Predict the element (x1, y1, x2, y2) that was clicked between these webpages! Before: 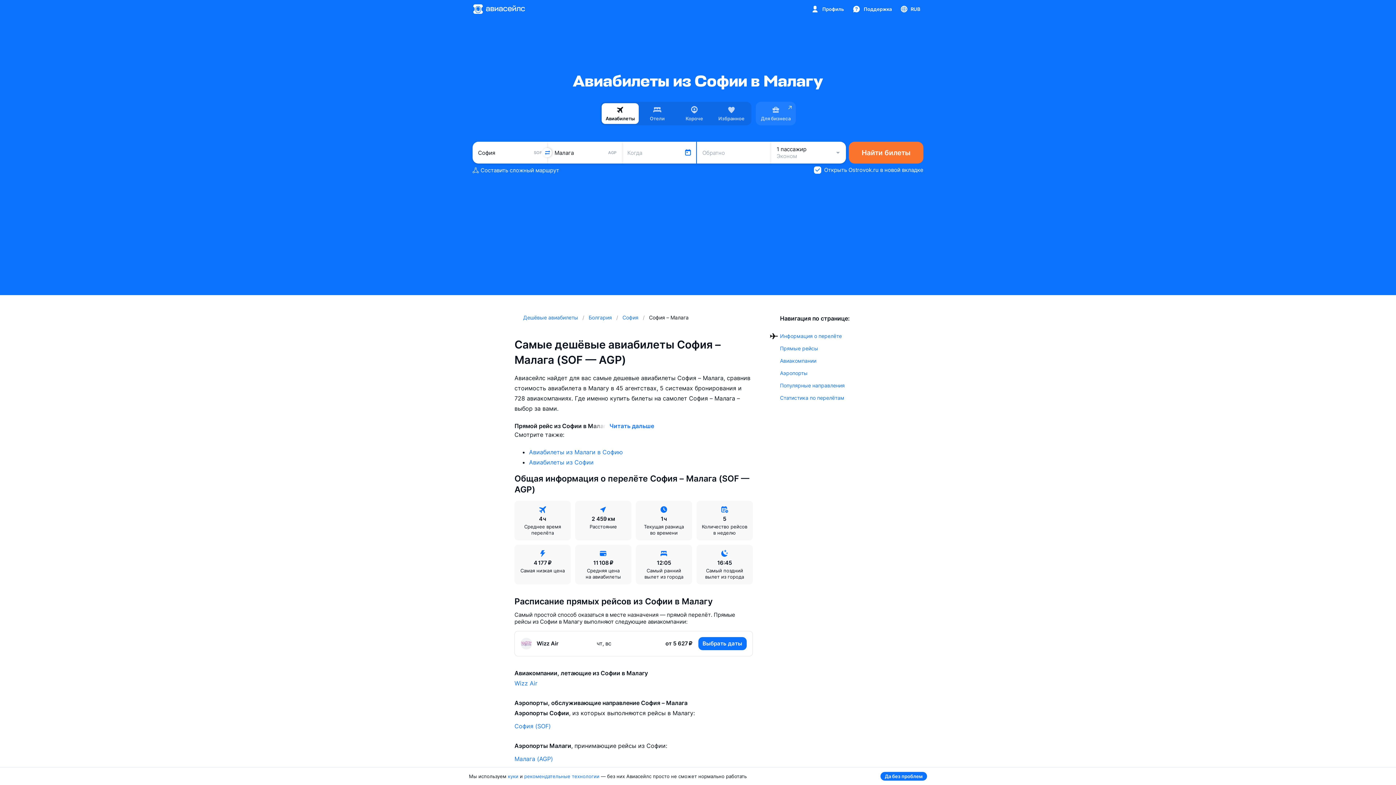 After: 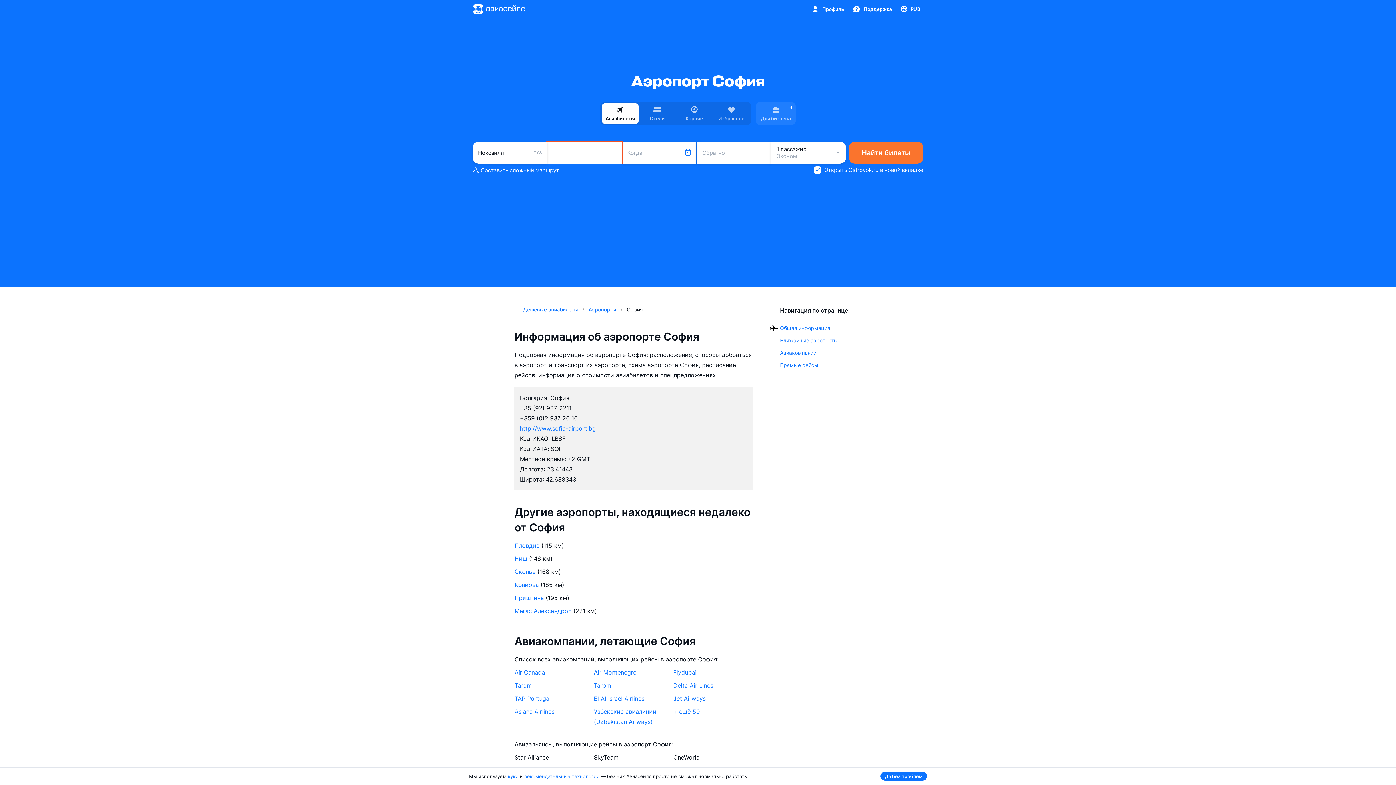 Action: bbox: (514, 721, 551, 731) label: София (SOF)